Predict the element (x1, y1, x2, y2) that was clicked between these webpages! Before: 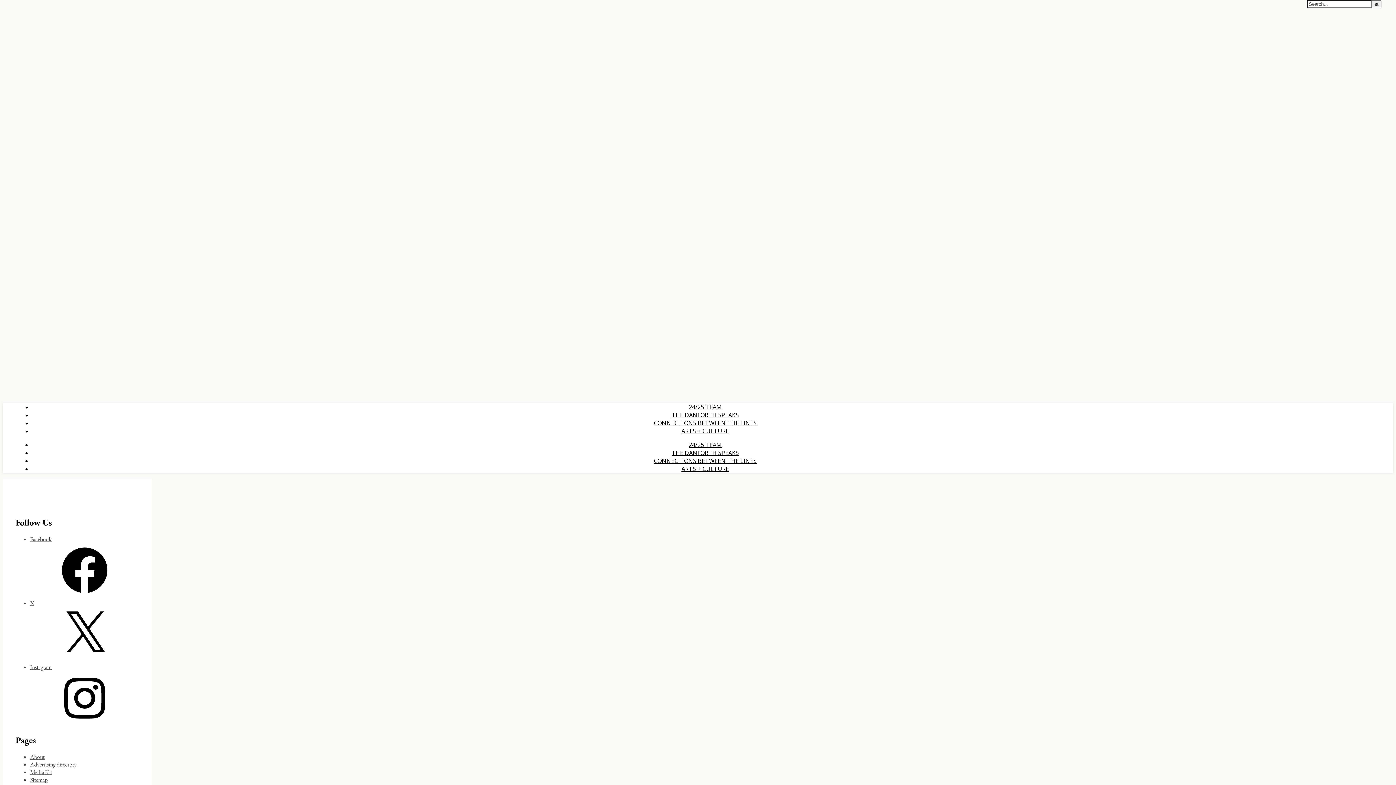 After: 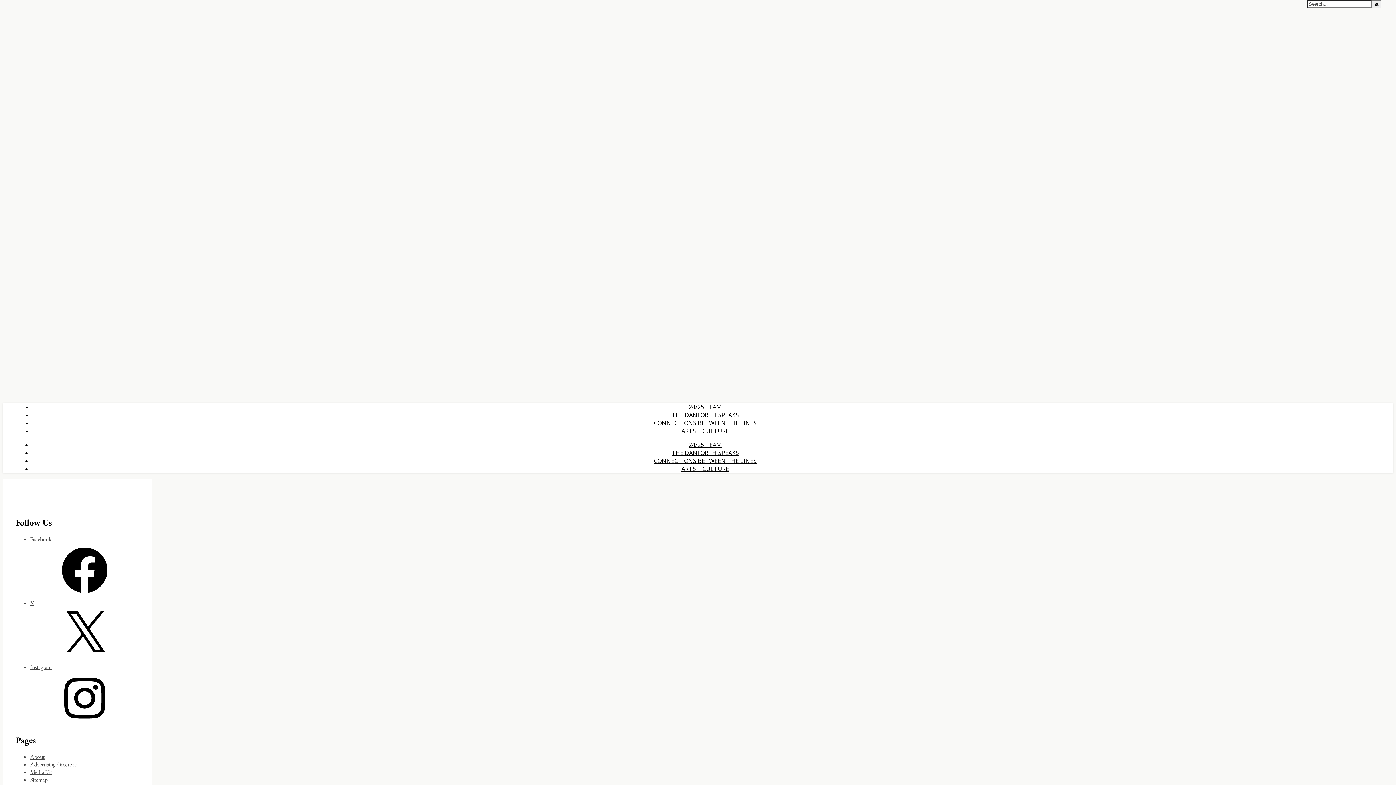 Action: bbox: (2, 389, 933, 397)